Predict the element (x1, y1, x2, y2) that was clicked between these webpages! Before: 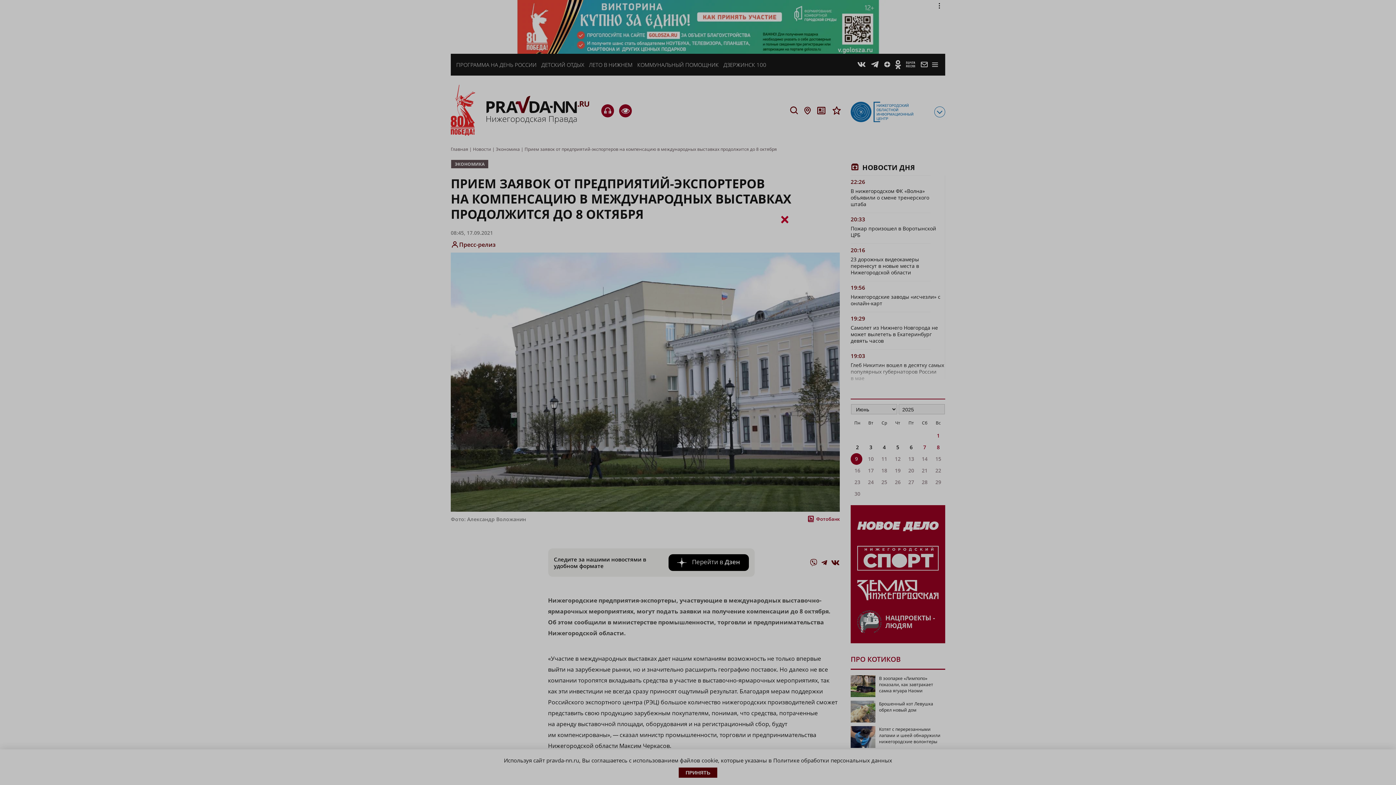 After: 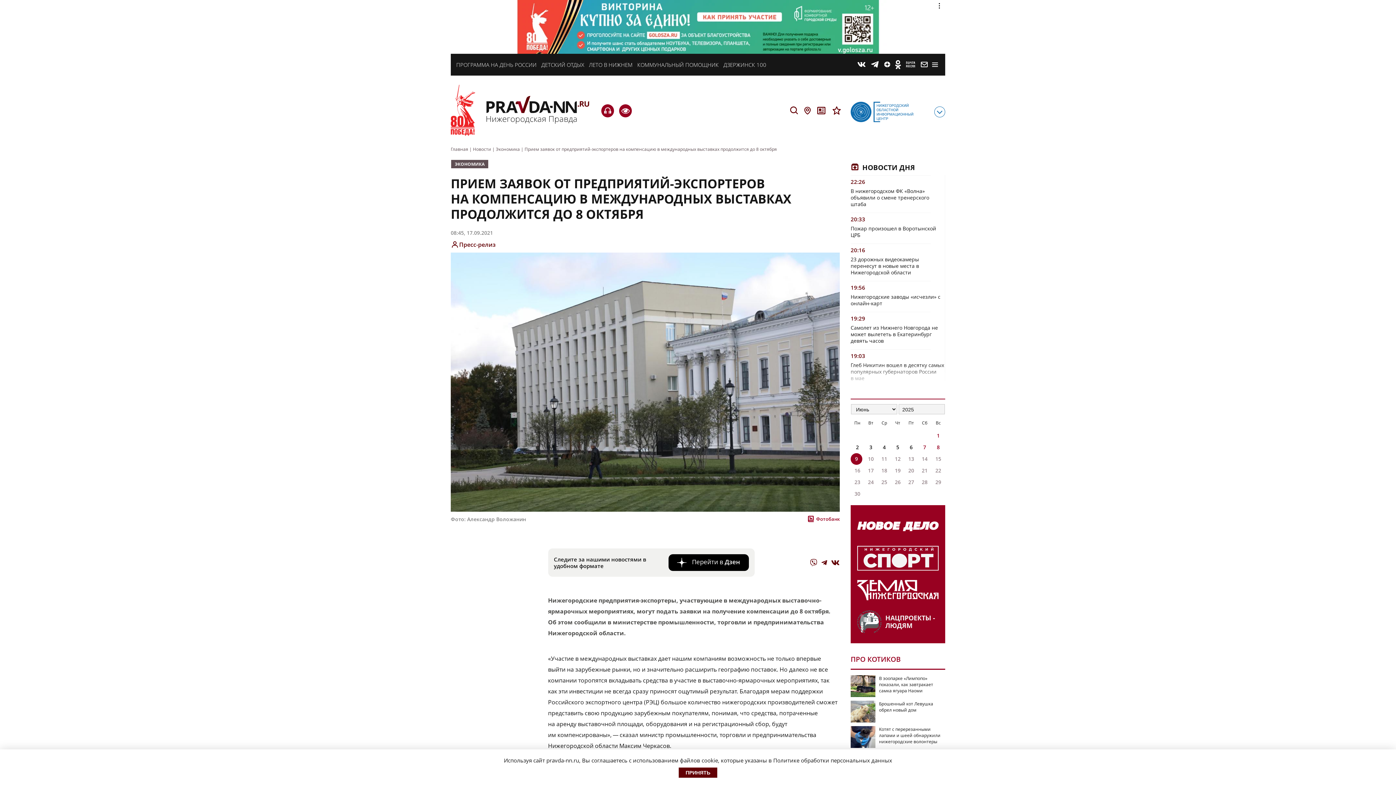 Action: label: Close bbox: (780, 212, 789, 226)